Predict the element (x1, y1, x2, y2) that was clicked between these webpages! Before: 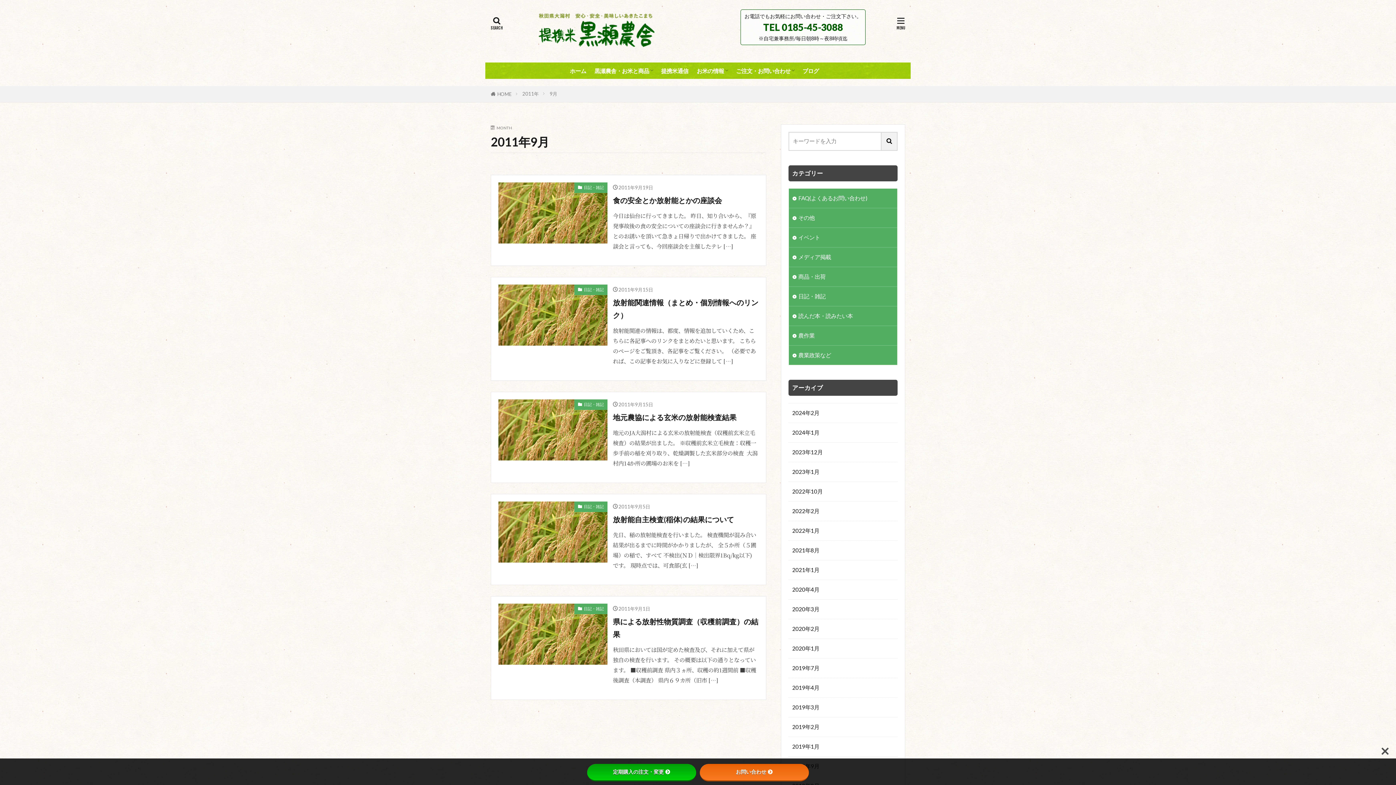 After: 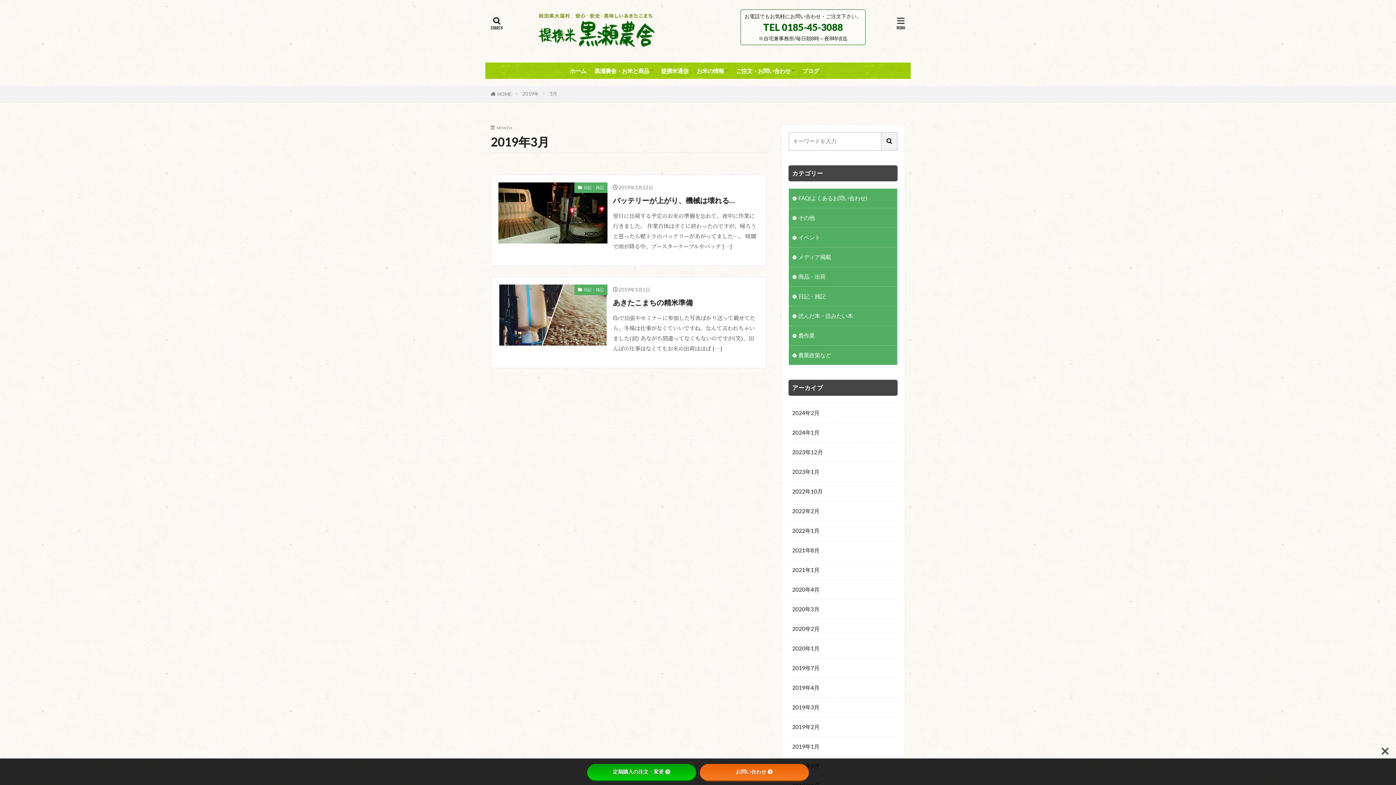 Action: bbox: (788, 698, 897, 717) label: 2019年3月